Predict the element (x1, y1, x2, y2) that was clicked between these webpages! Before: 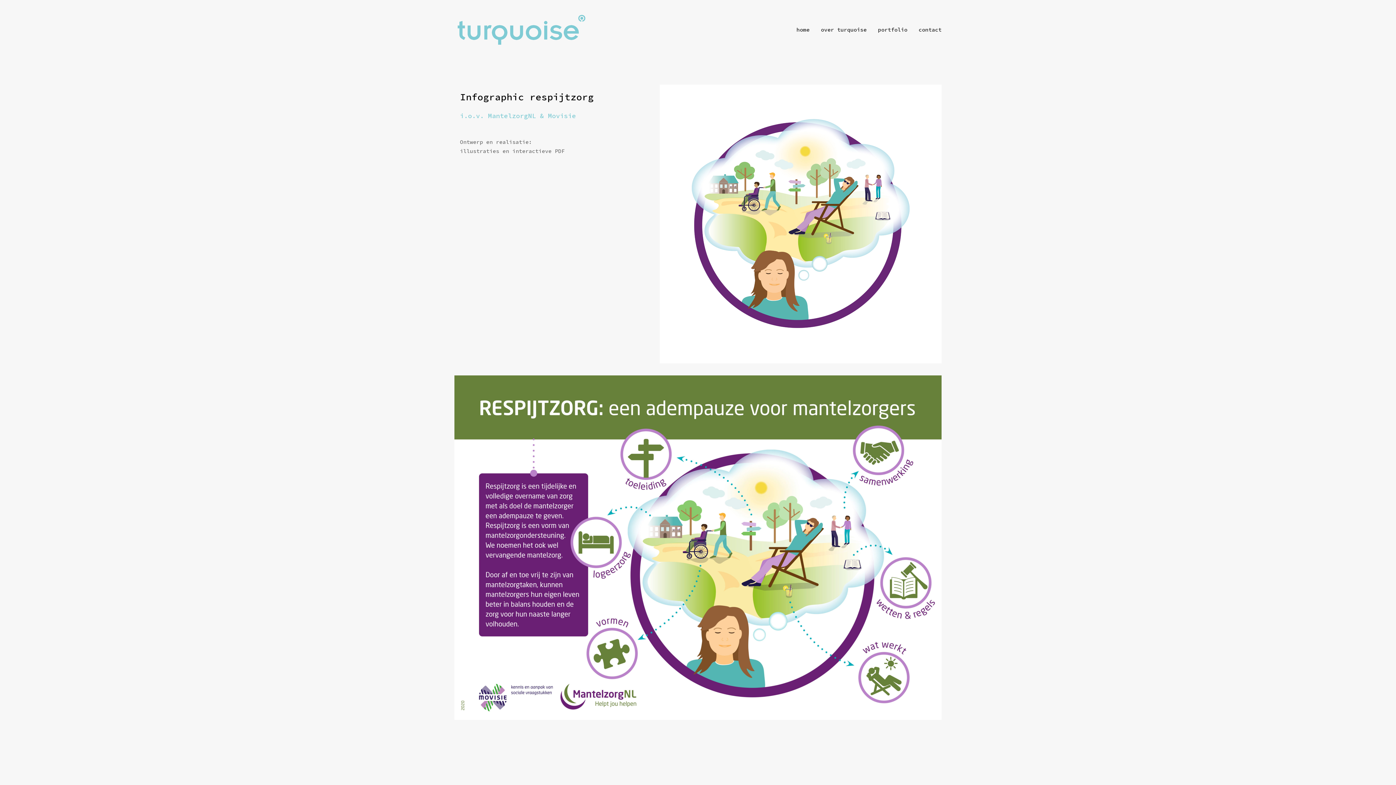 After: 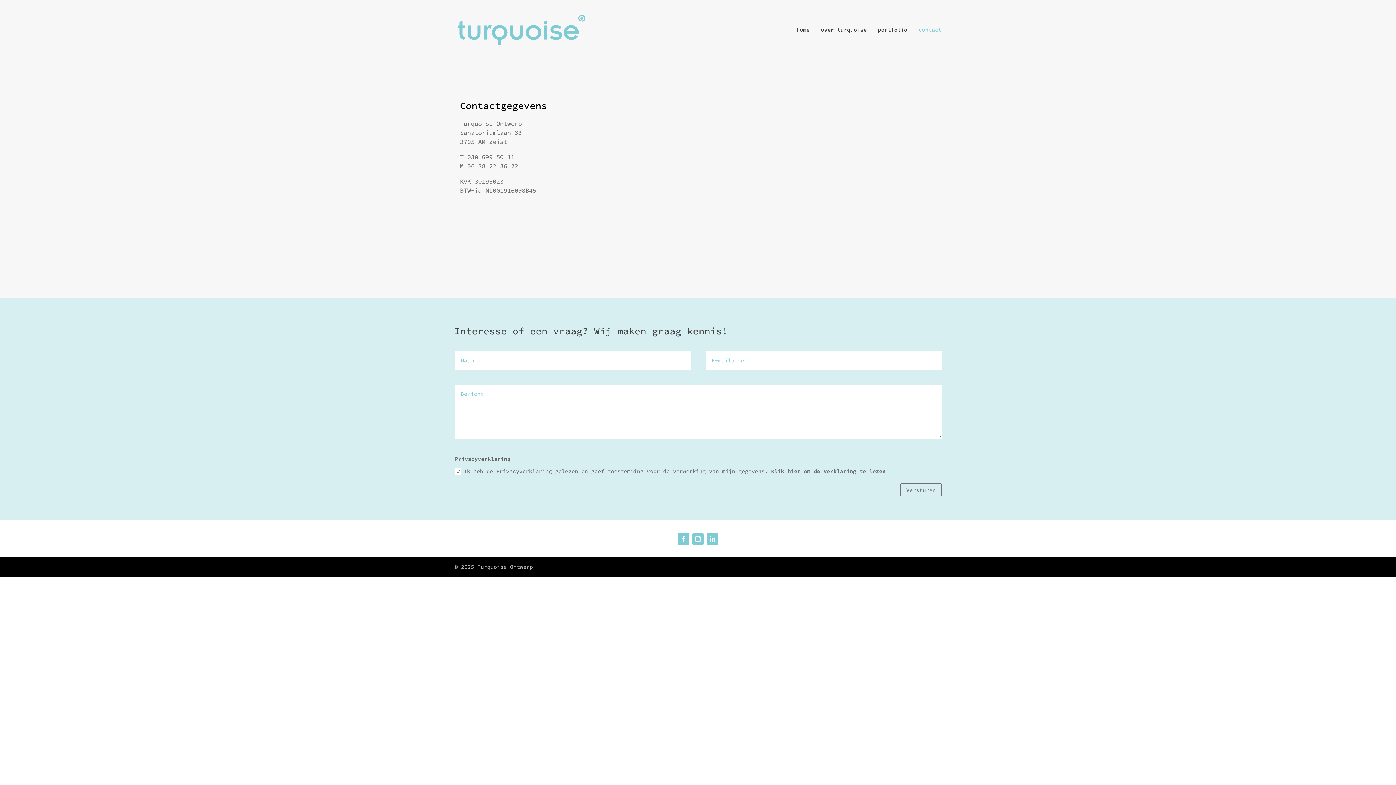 Action: label: contact bbox: (918, 27, 941, 59)